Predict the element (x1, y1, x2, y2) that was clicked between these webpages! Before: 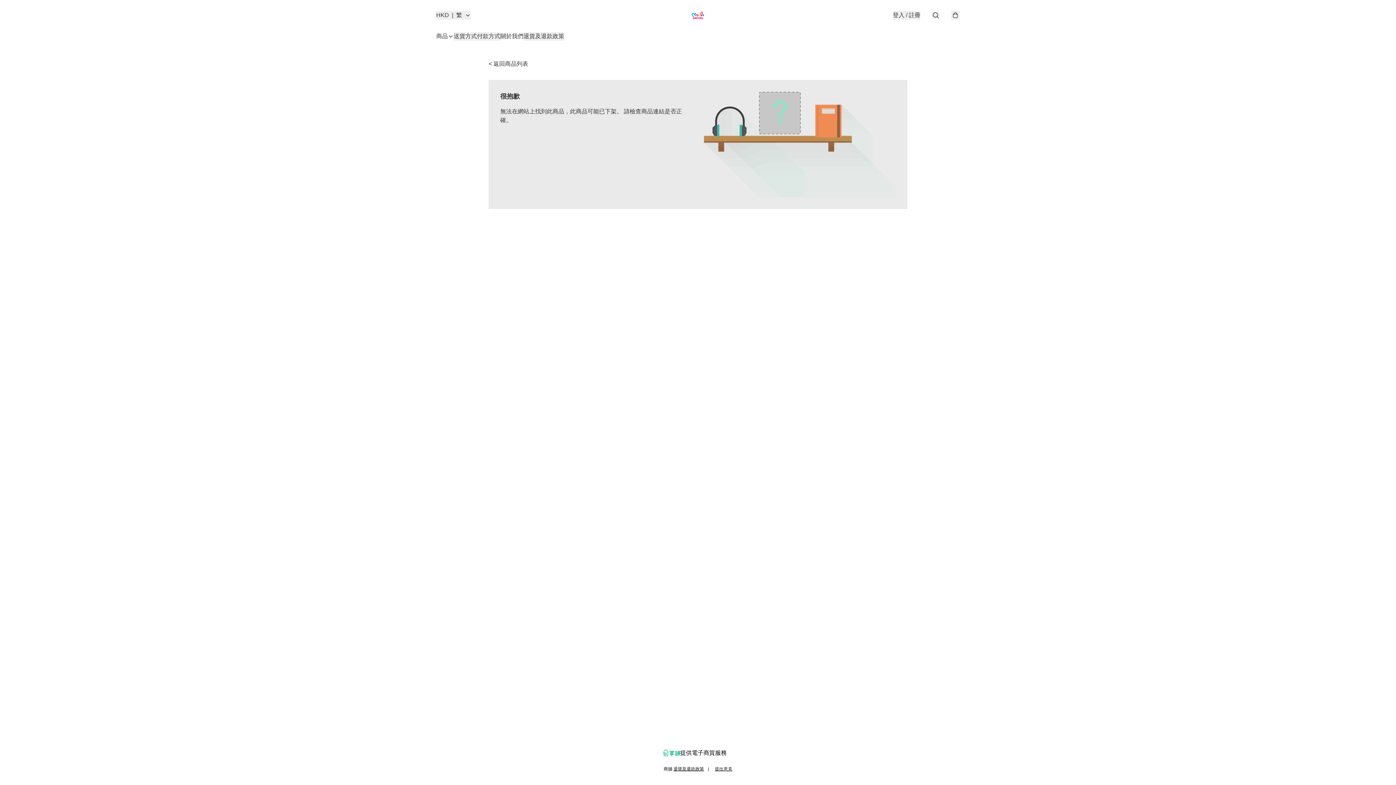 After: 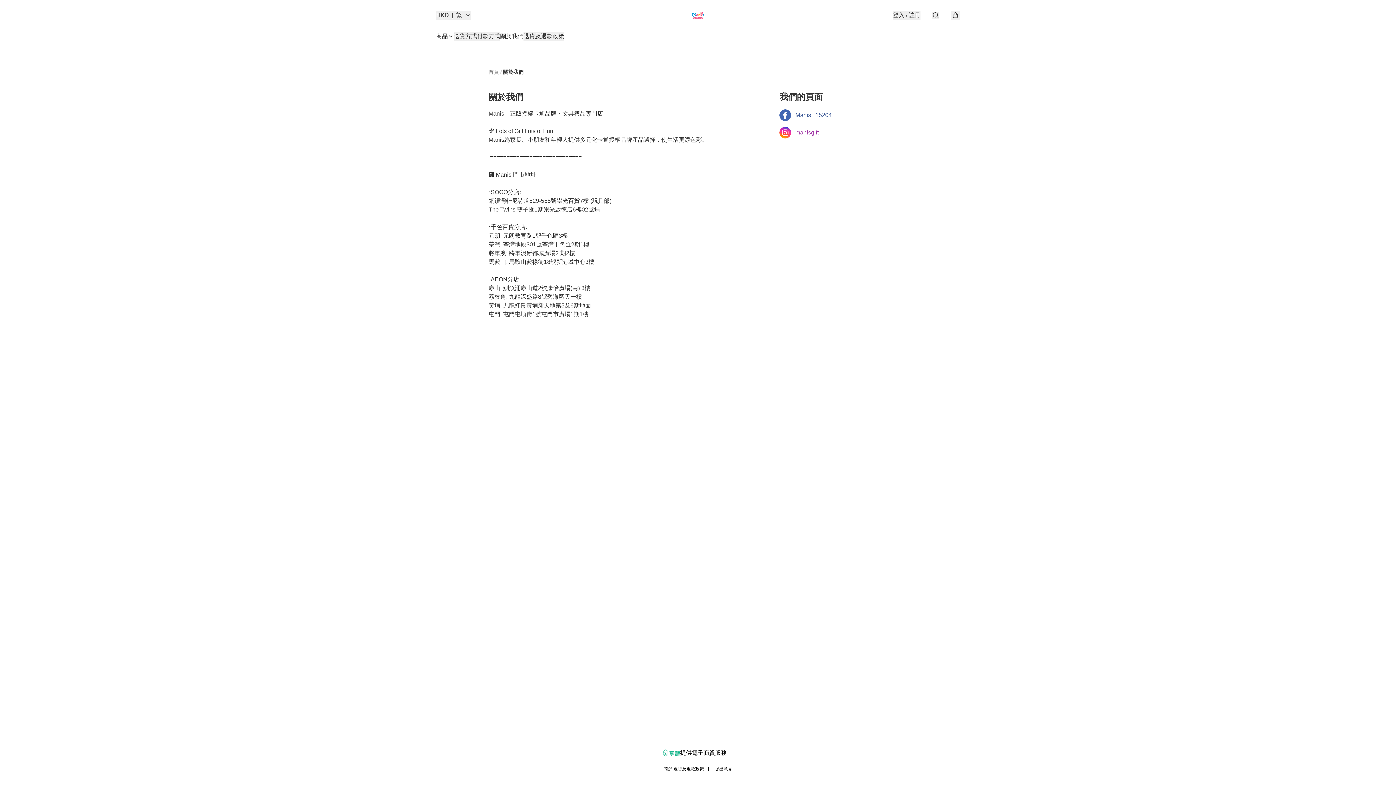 Action: label: 關於我們 bbox: (500, 32, 523, 40)